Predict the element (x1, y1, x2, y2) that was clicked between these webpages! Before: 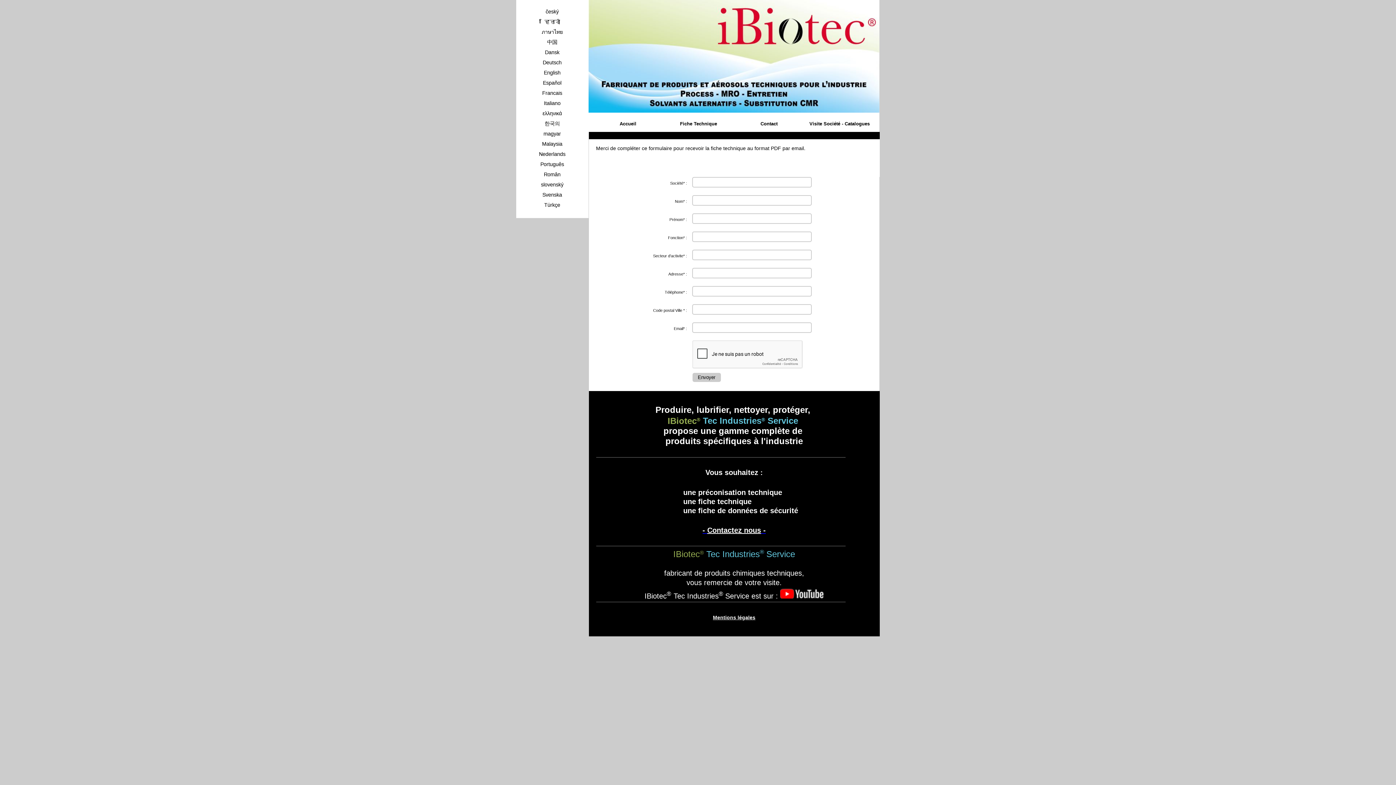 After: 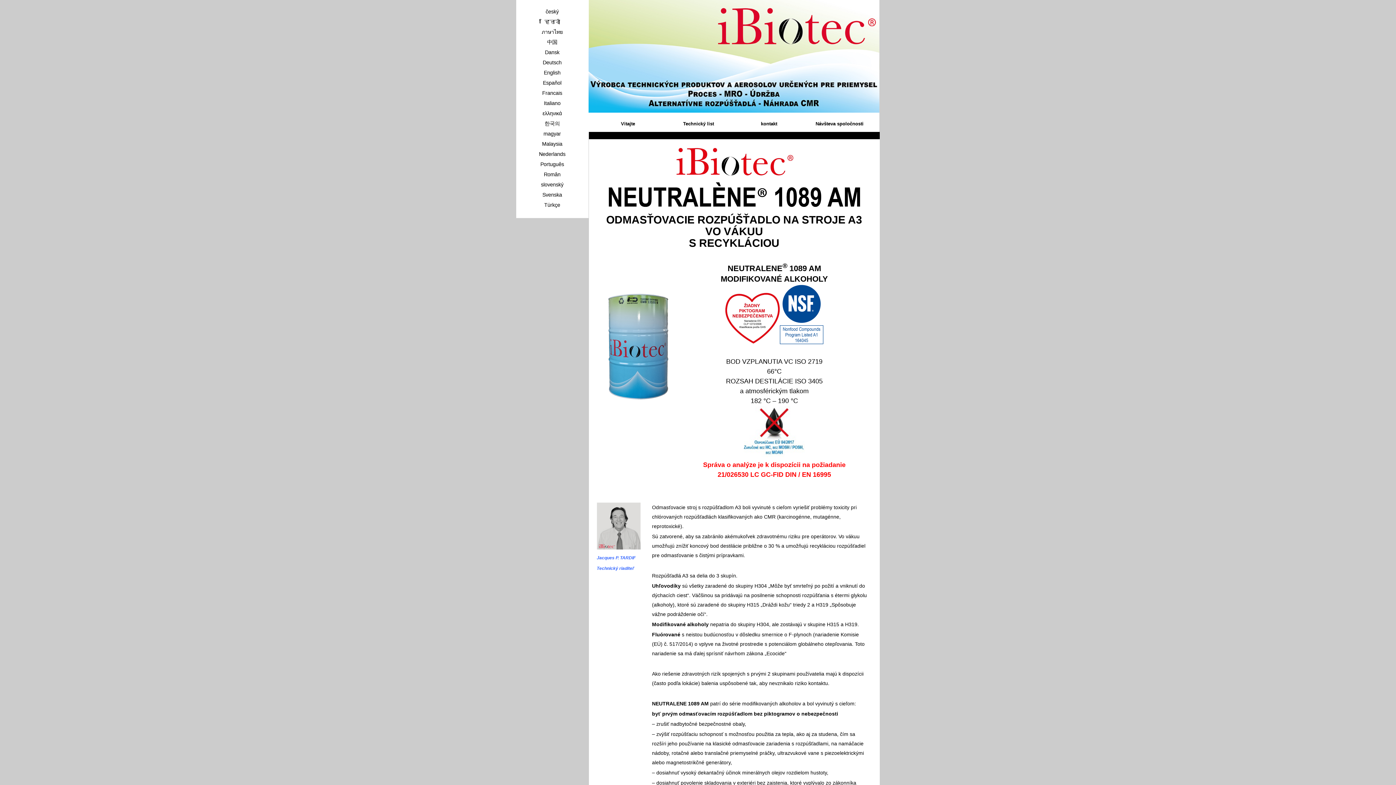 Action: bbox: (516, 180, 588, 189) label: slovenský